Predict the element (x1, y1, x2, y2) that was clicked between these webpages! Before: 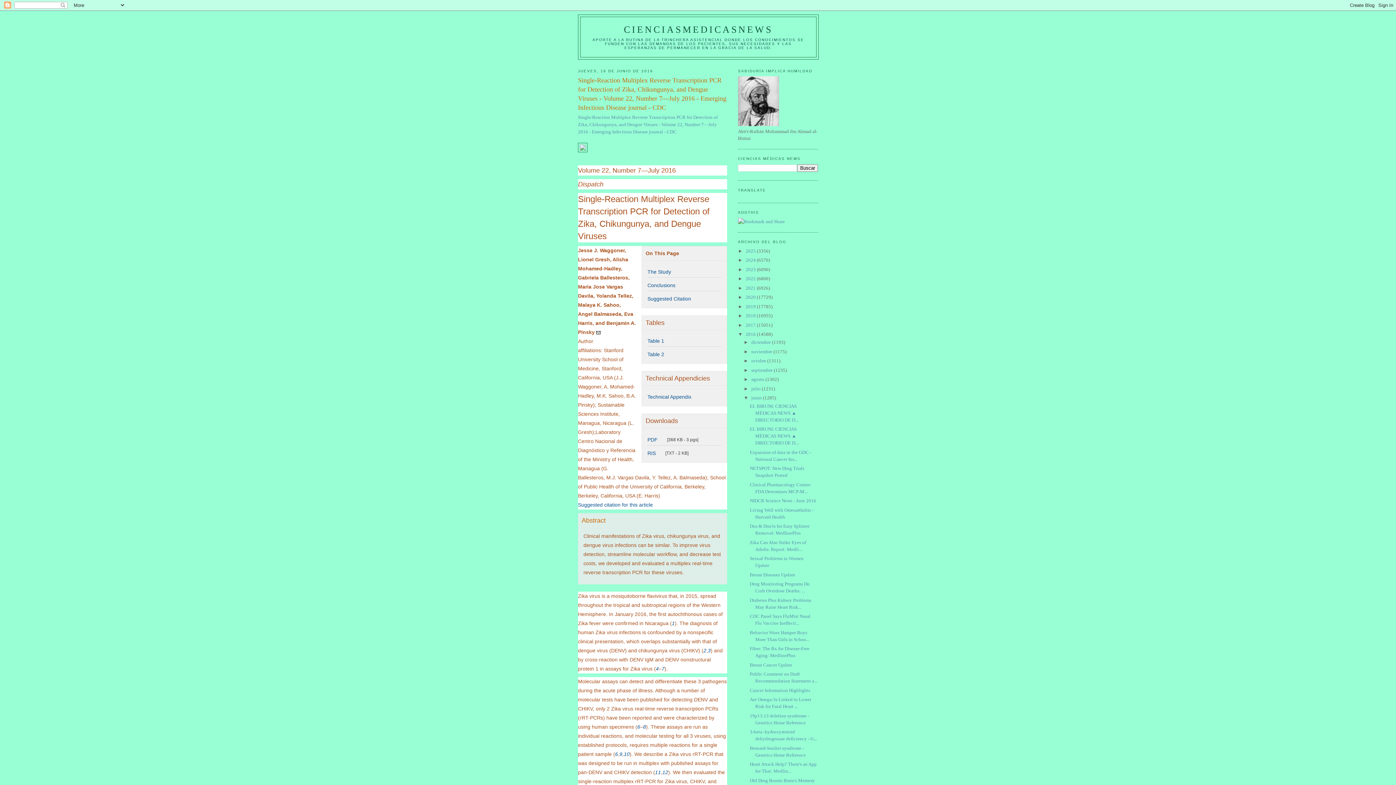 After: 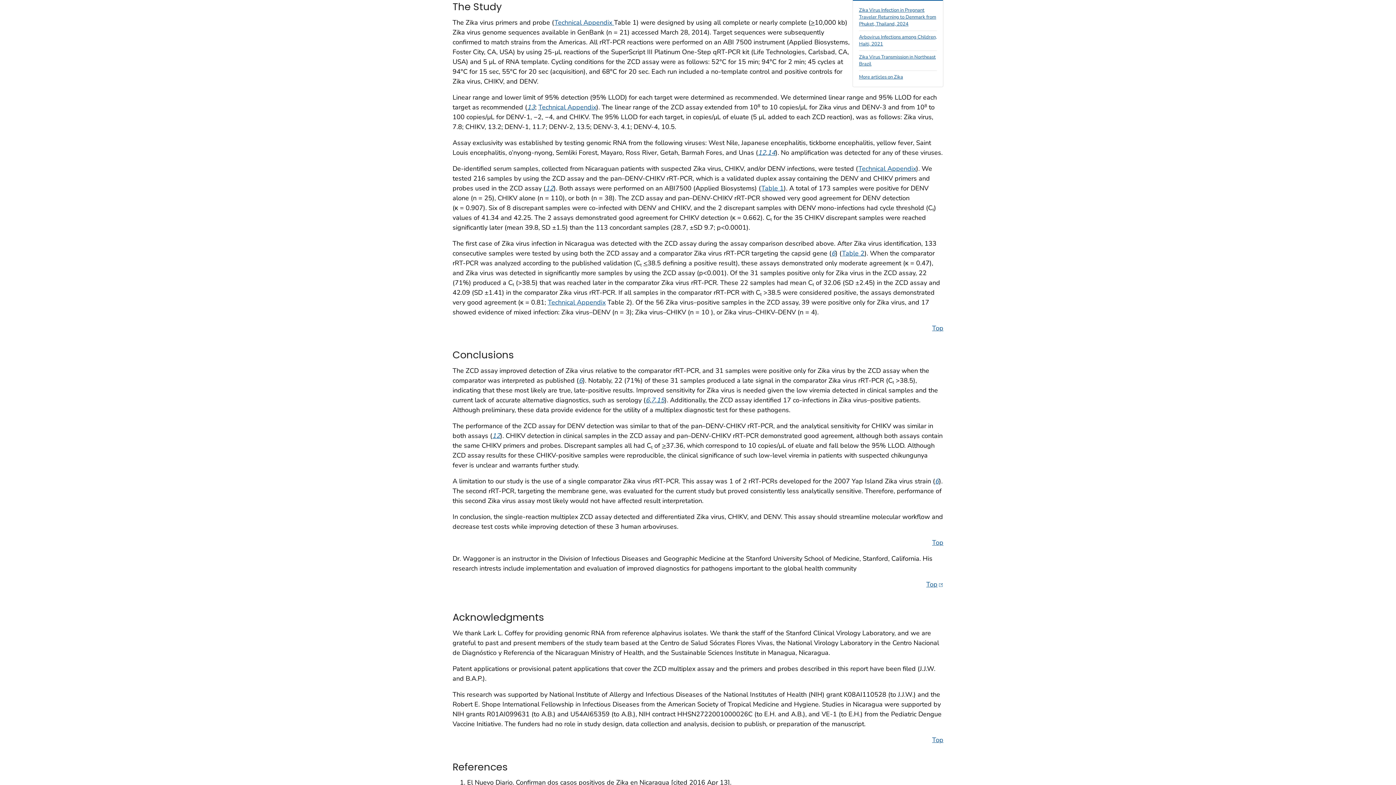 Action: bbox: (647, 267, 671, 276) label: The Study